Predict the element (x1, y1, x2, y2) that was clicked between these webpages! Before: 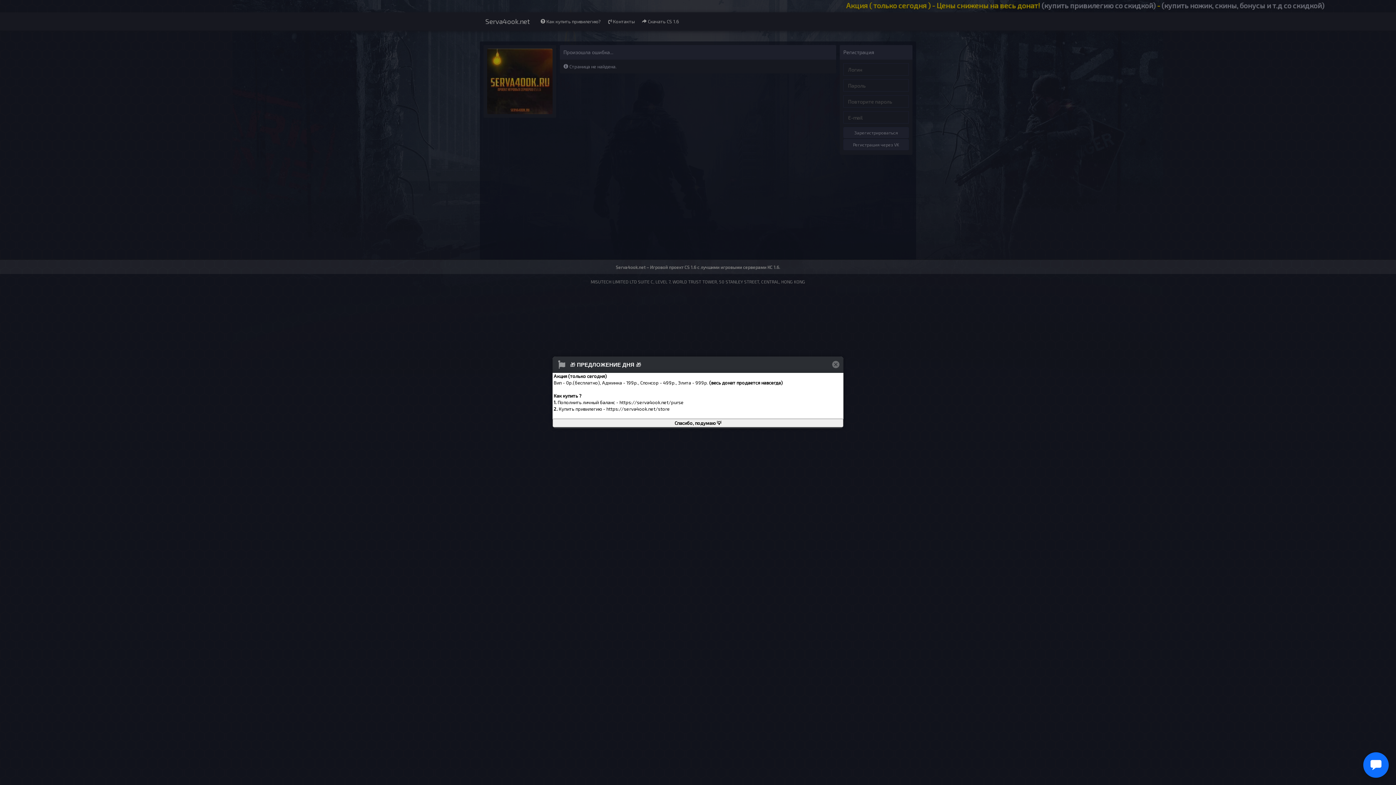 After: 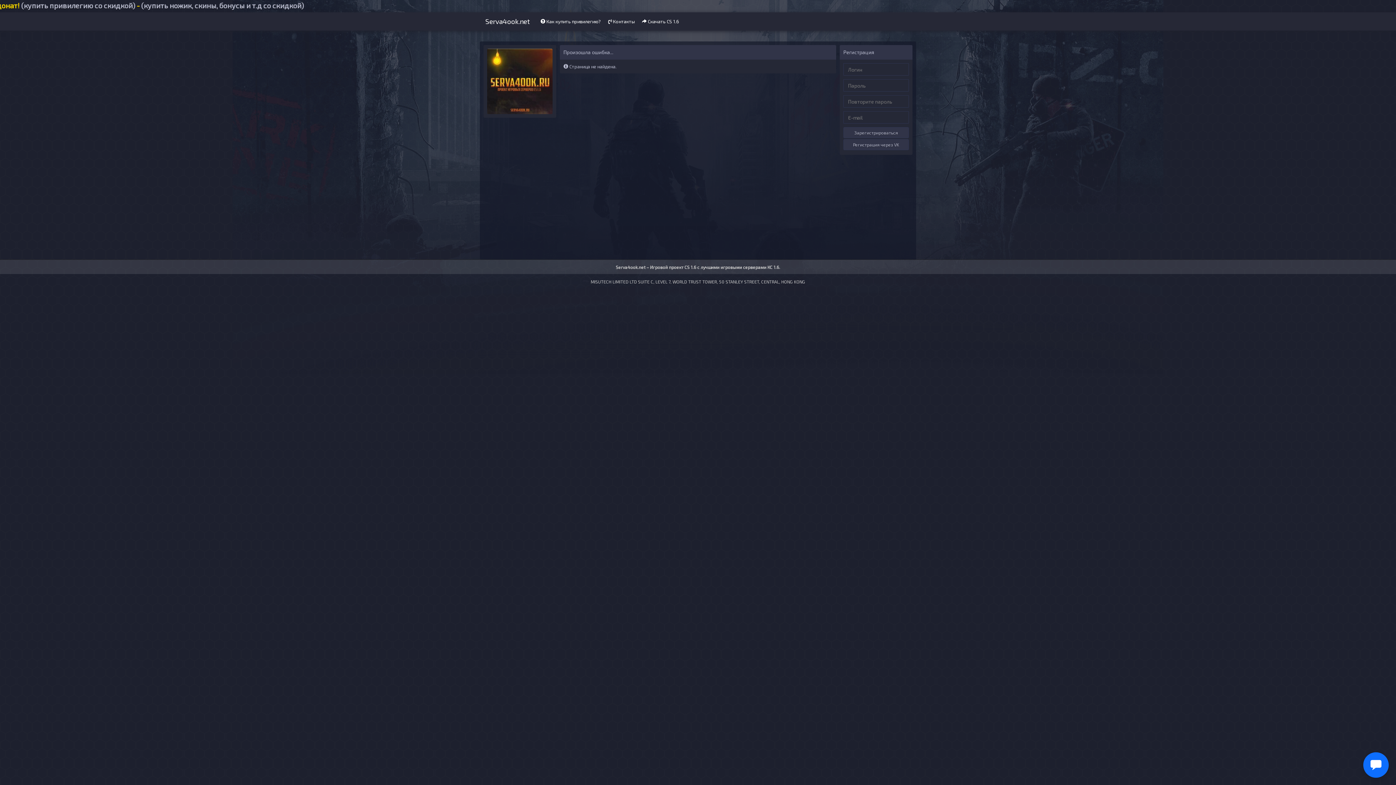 Action: bbox: (552, 418, 843, 427) label: Спасибо, подумаю 💡